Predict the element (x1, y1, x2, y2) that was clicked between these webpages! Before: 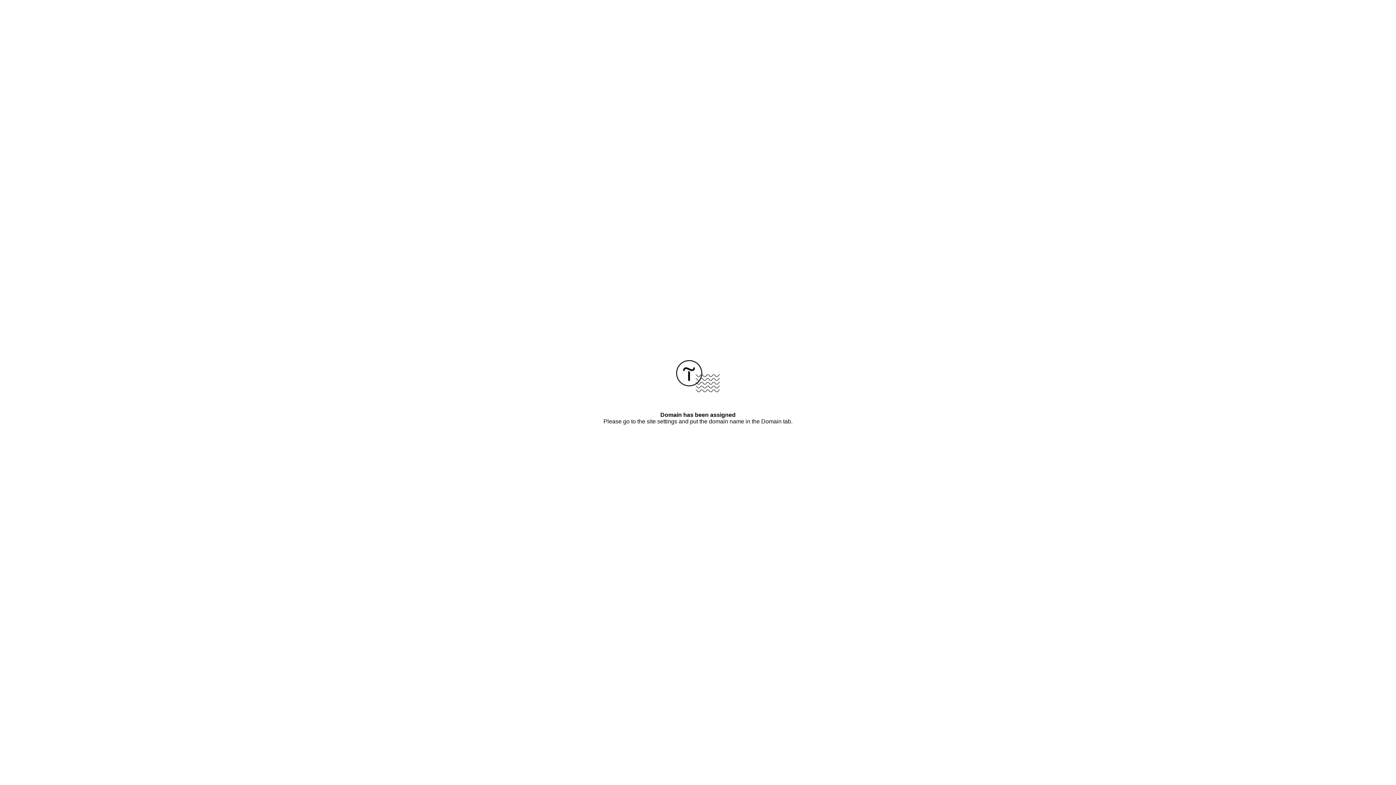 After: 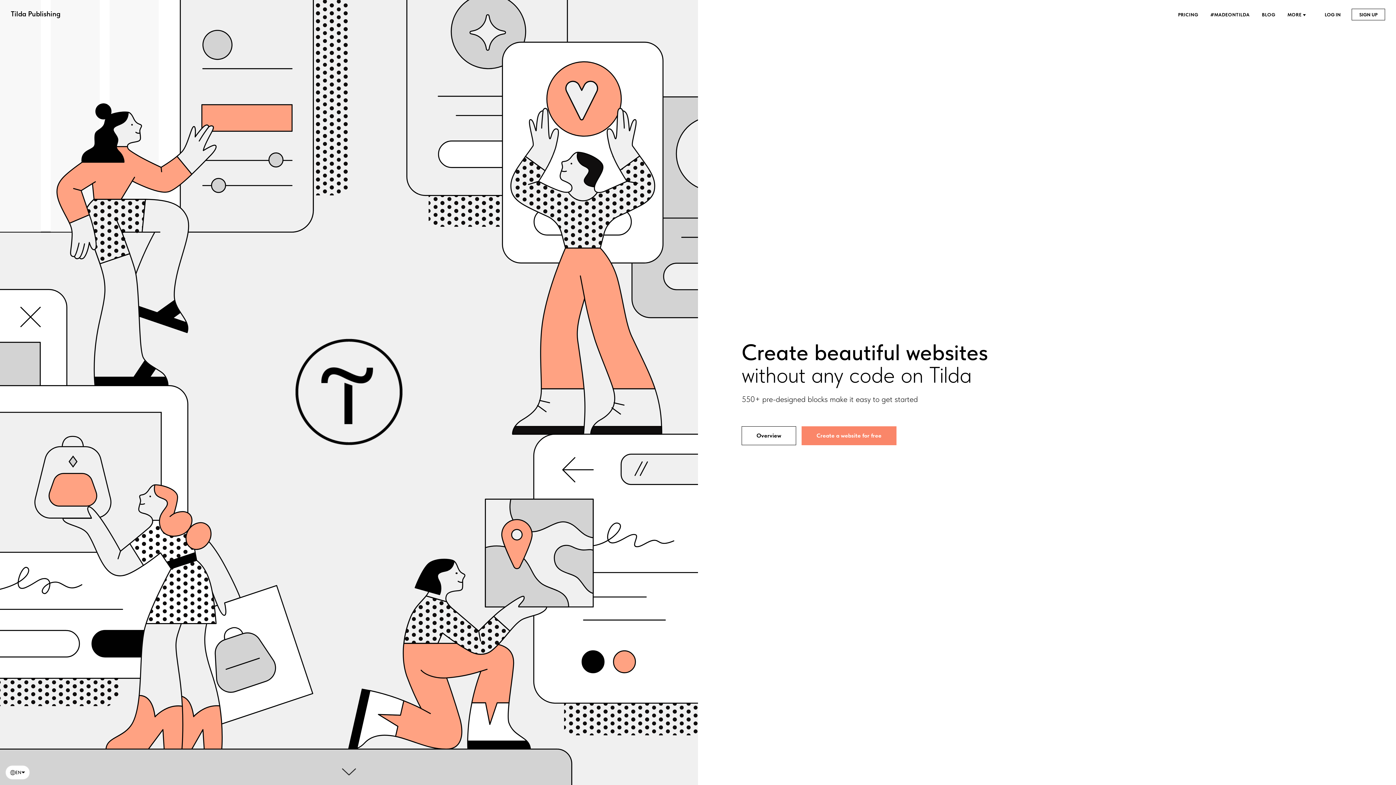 Action: bbox: (676, 387, 720, 393)